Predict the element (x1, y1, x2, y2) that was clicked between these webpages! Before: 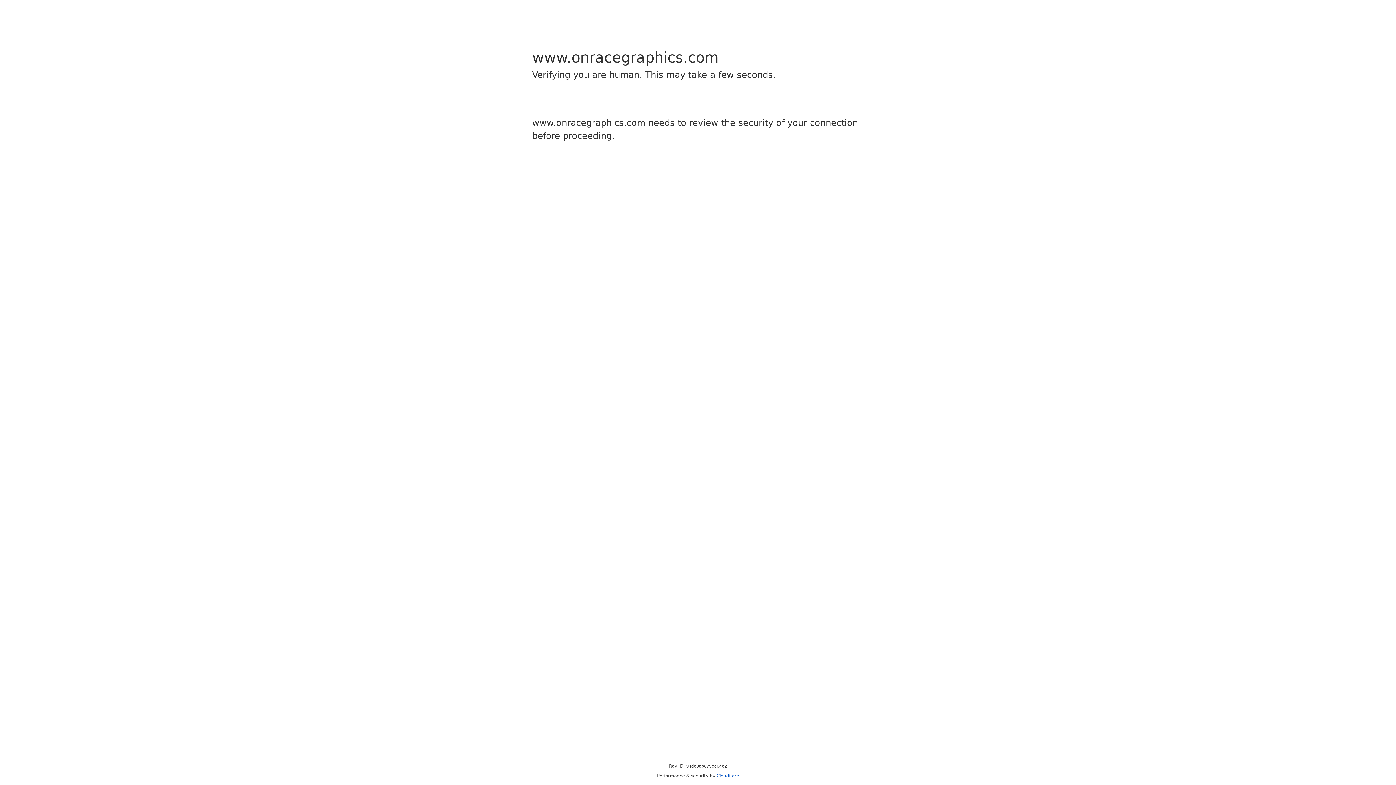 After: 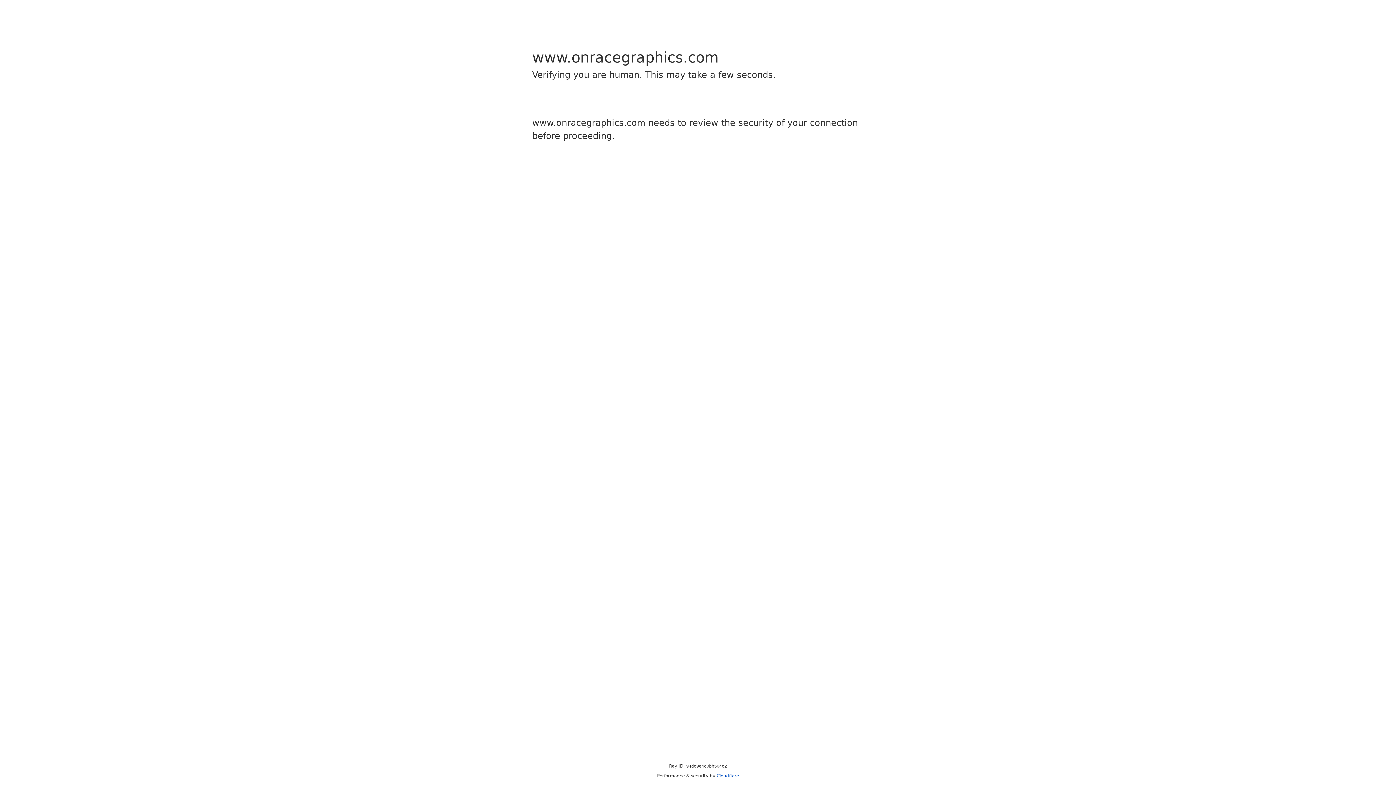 Action: bbox: (716, 773, 739, 778) label: Cloudflare